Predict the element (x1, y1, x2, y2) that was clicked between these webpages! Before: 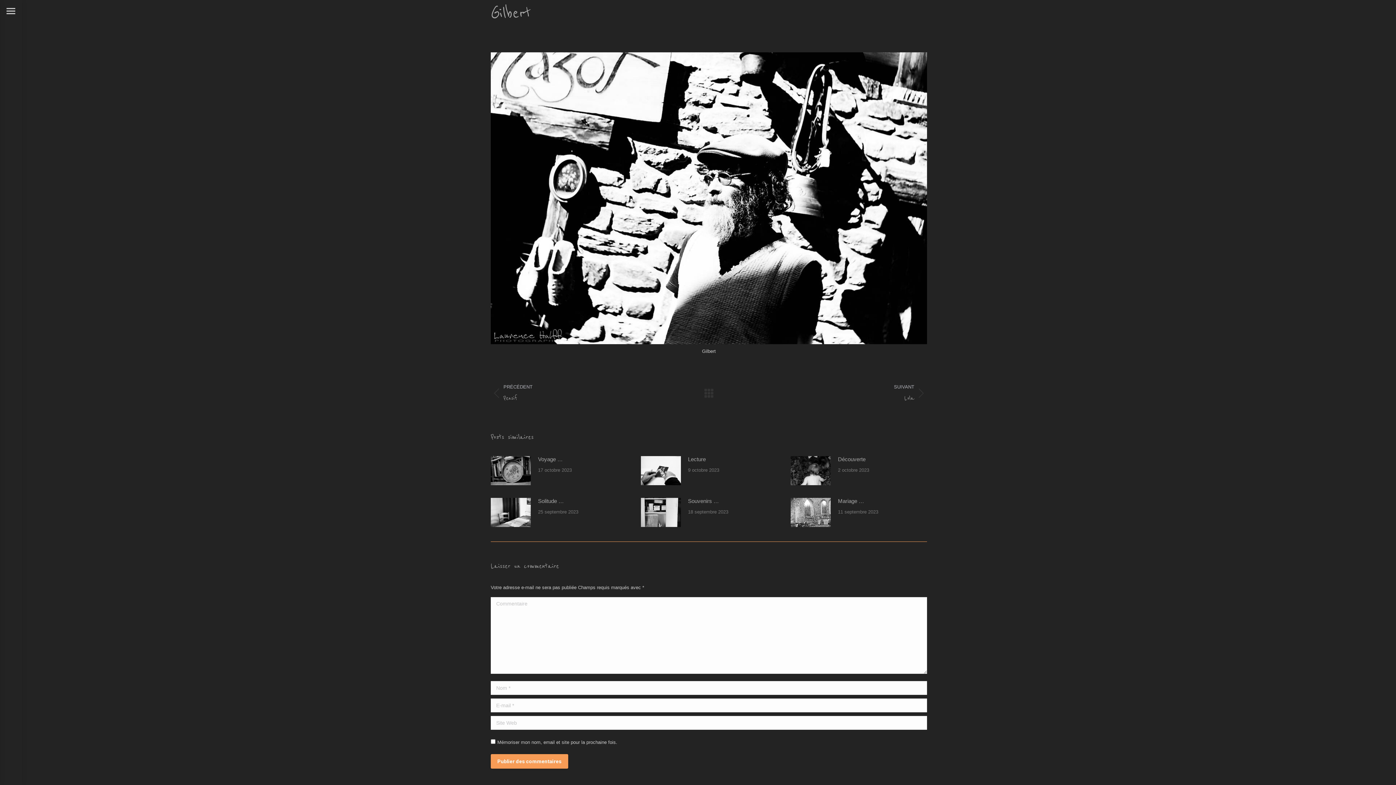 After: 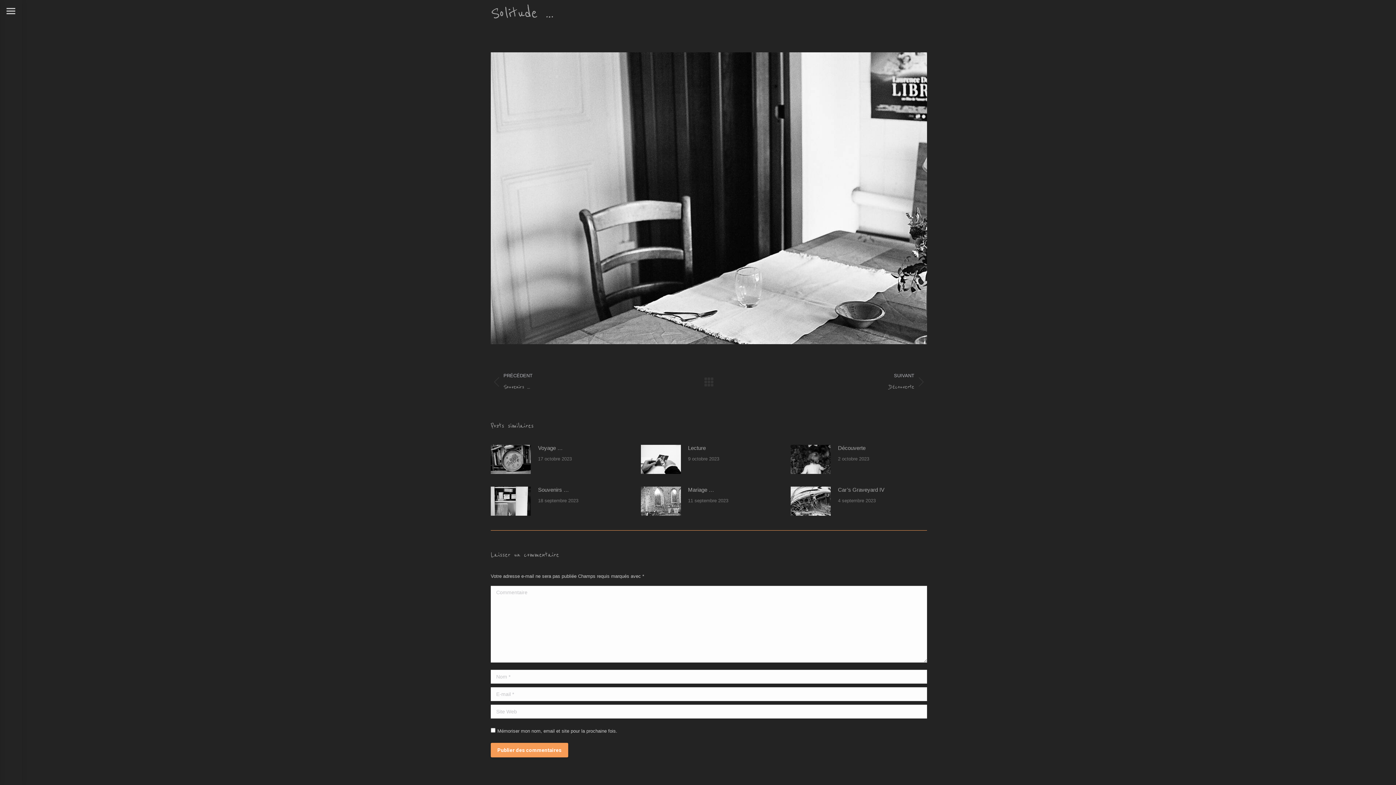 Action: bbox: (538, 496, 564, 506) label: Solitude …